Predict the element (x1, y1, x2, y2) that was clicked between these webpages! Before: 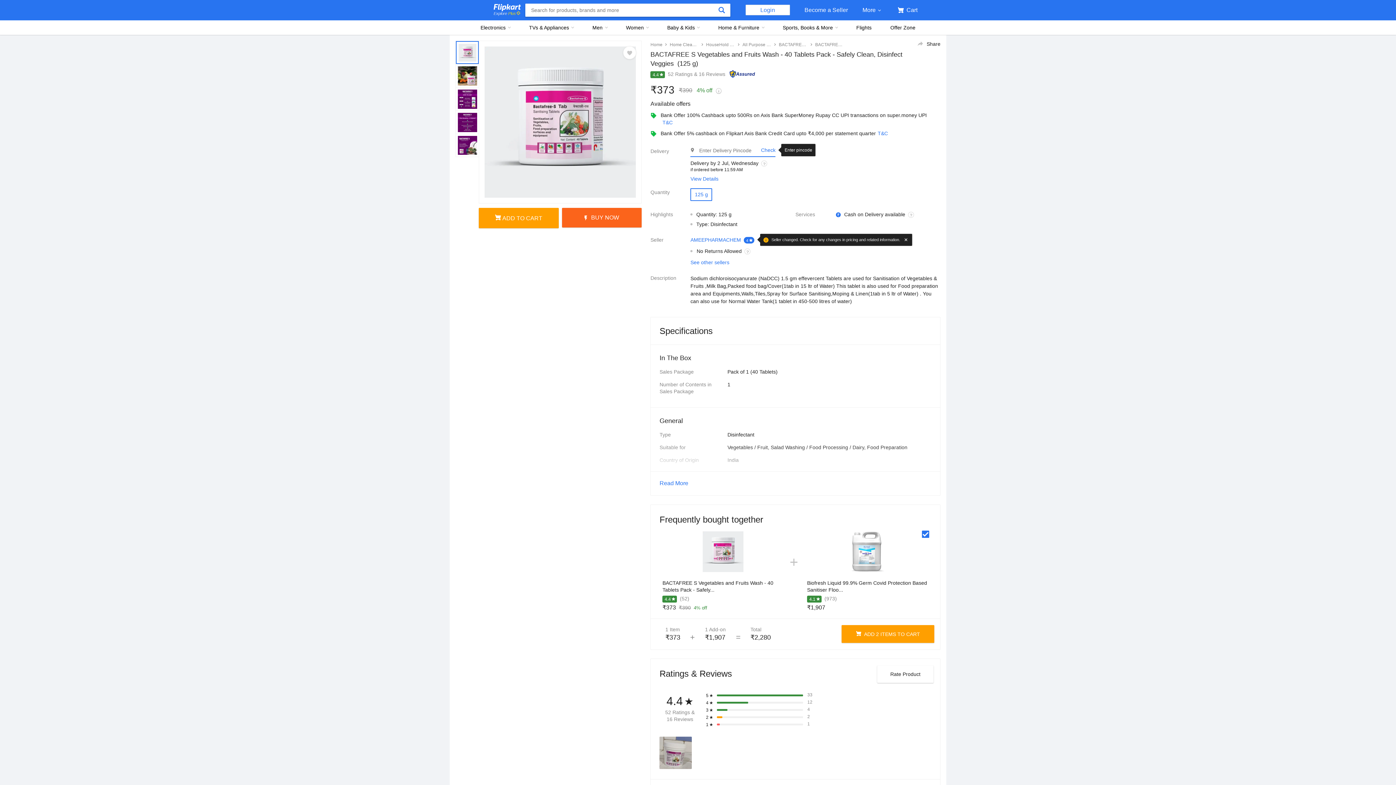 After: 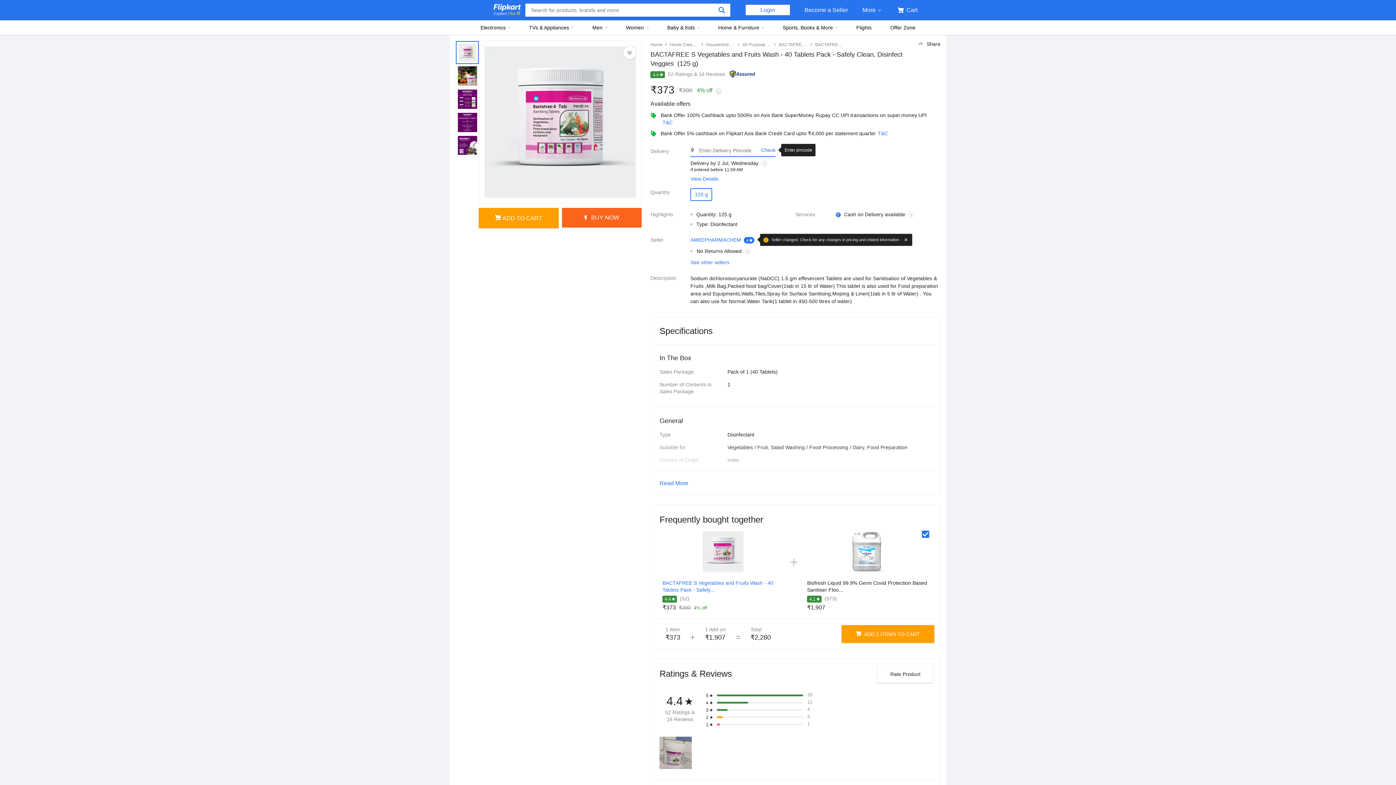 Action: bbox: (662, 531, 784, 578)